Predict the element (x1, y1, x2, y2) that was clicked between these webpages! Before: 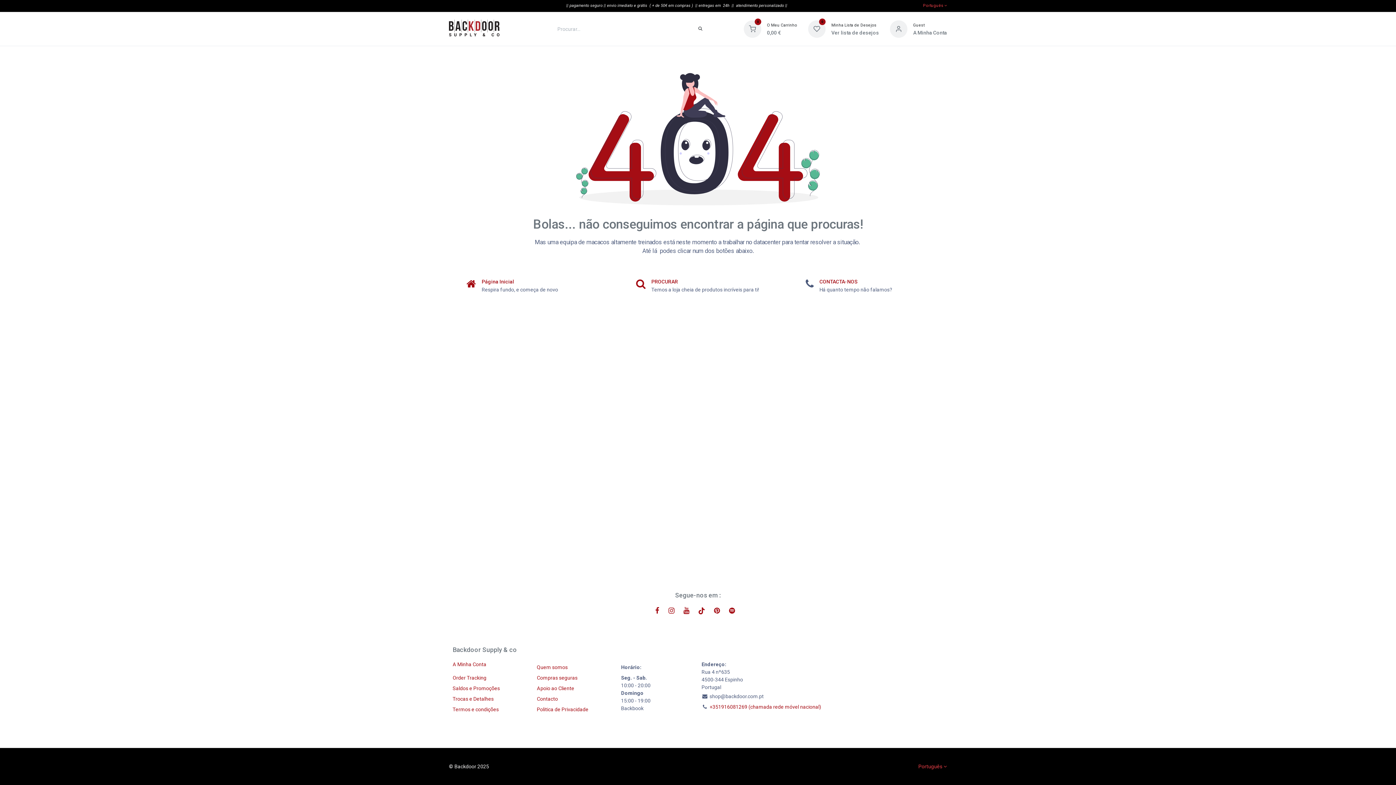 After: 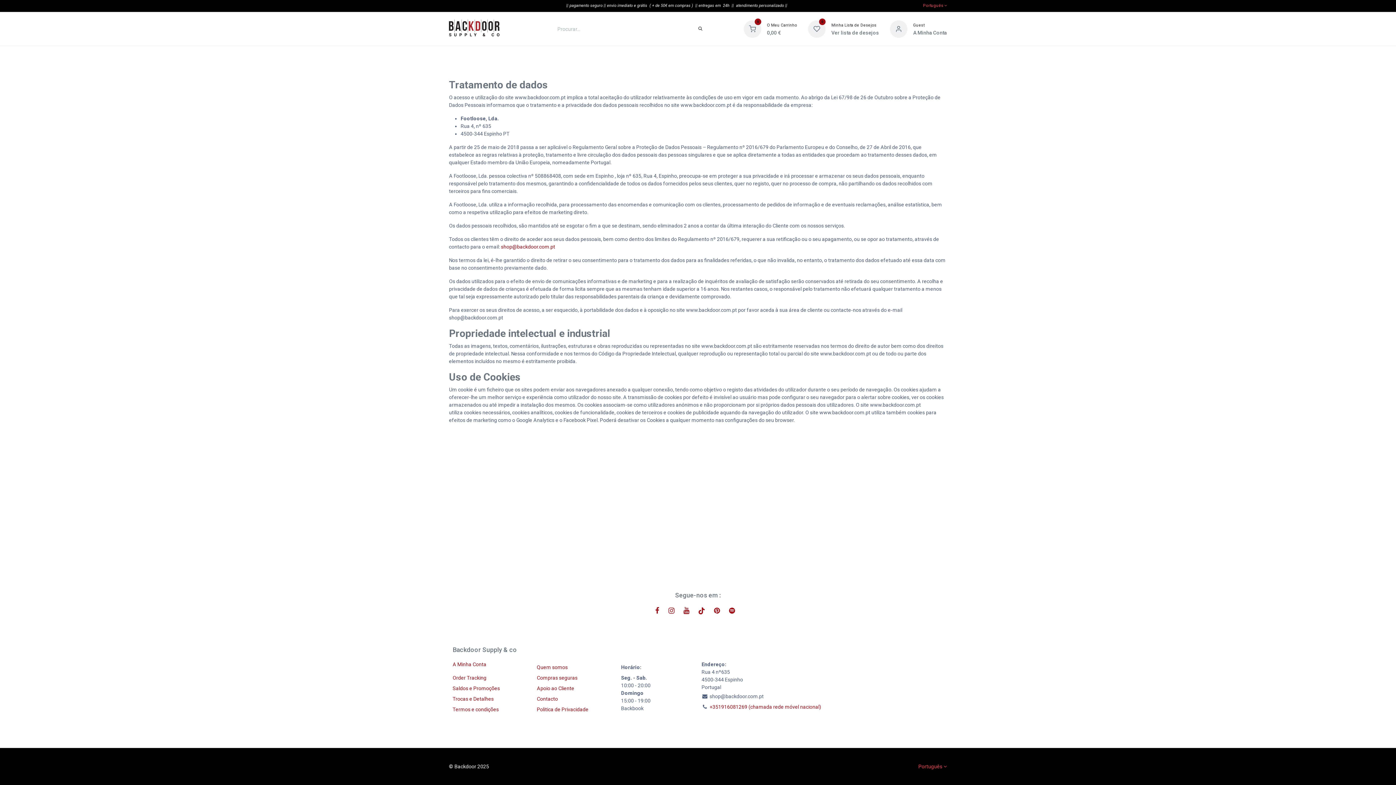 Action: bbox: (537, 706, 588, 712) label: ﻿Politica de Privacidade﻿